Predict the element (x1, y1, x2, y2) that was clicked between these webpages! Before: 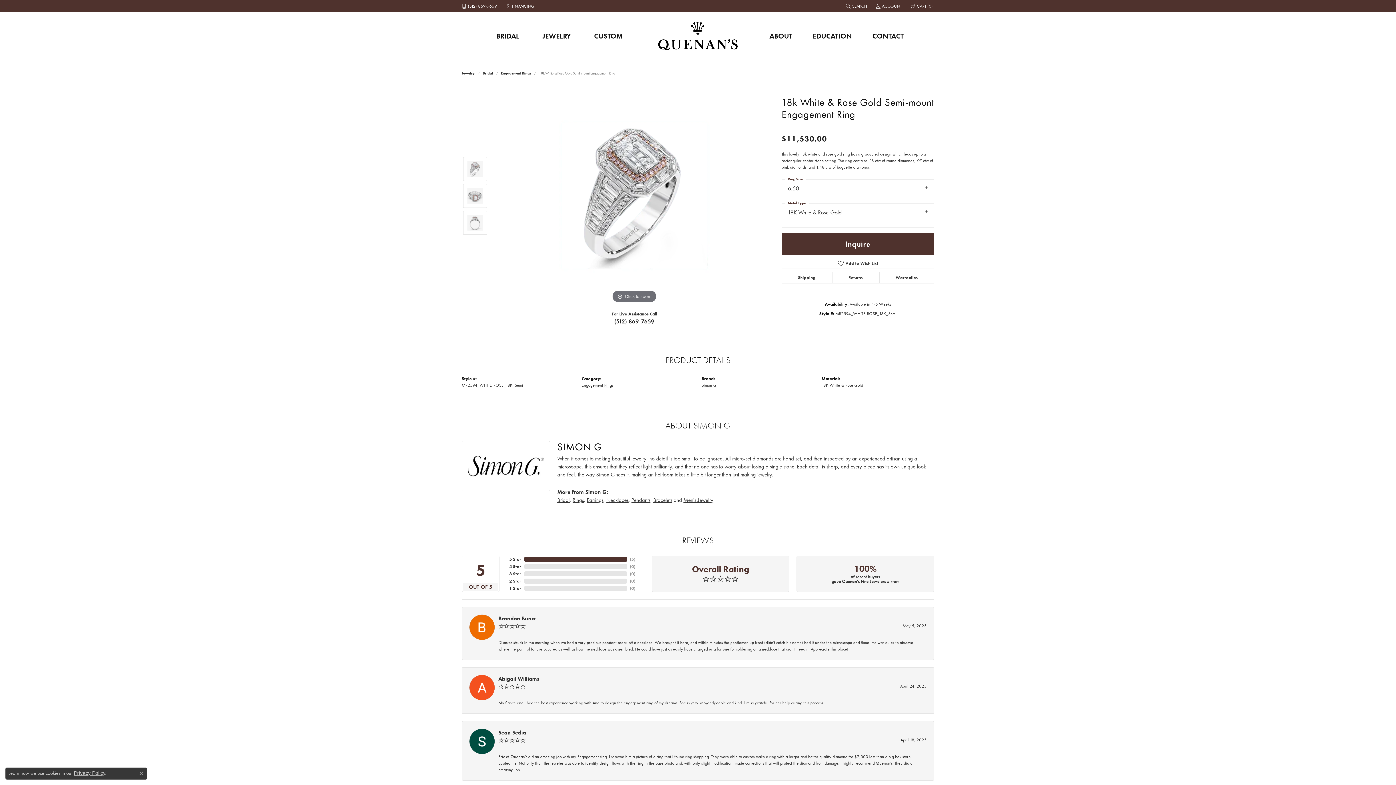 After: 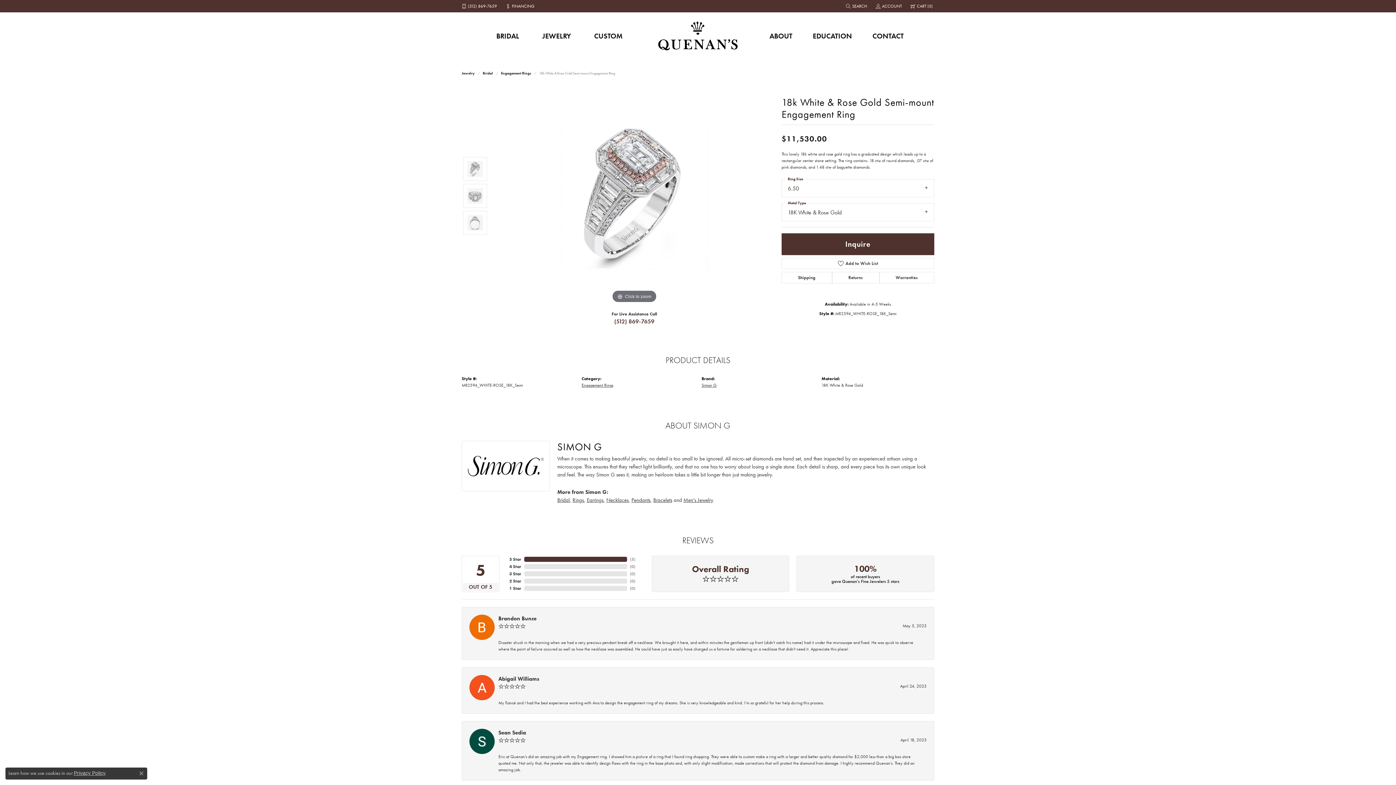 Action: bbox: (608, 314, 660, 329) label: (512) 869-7659